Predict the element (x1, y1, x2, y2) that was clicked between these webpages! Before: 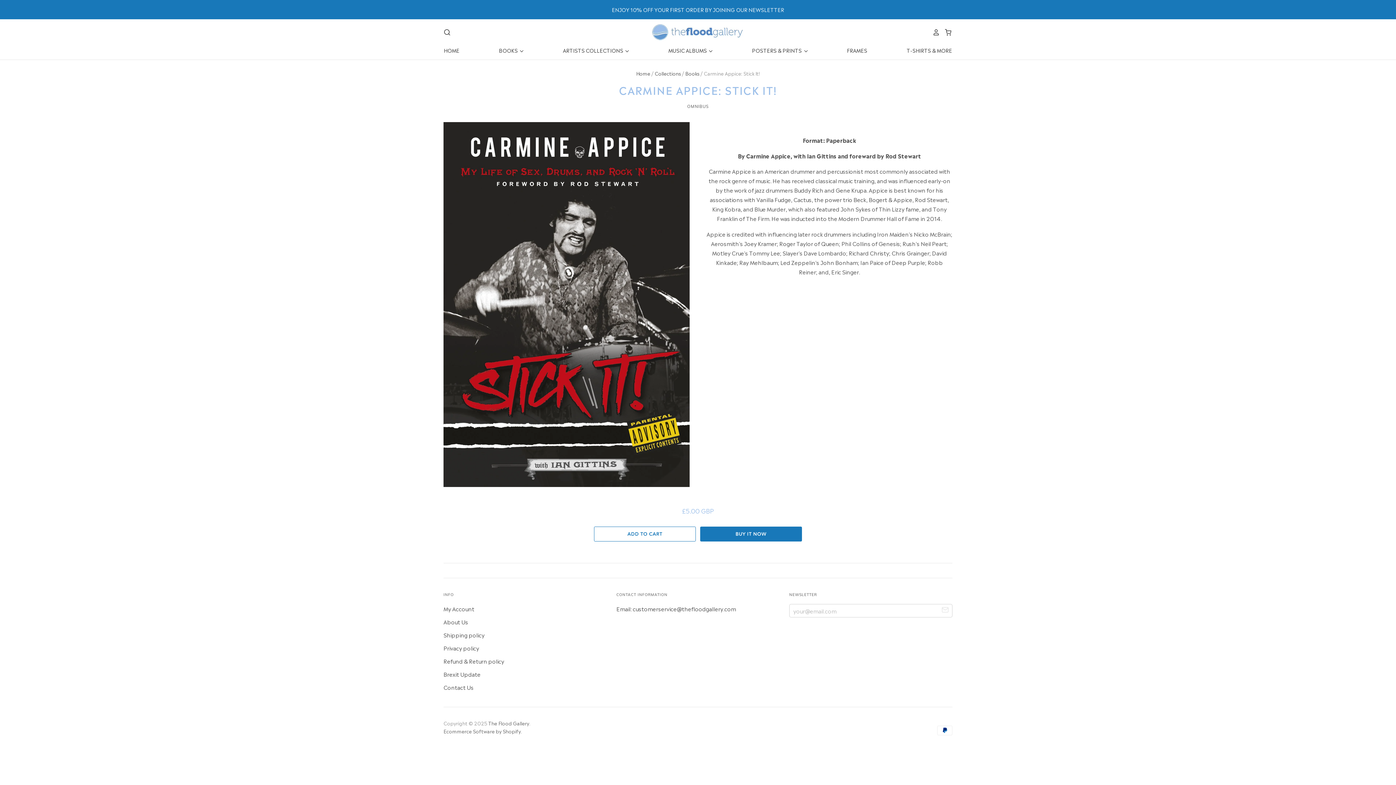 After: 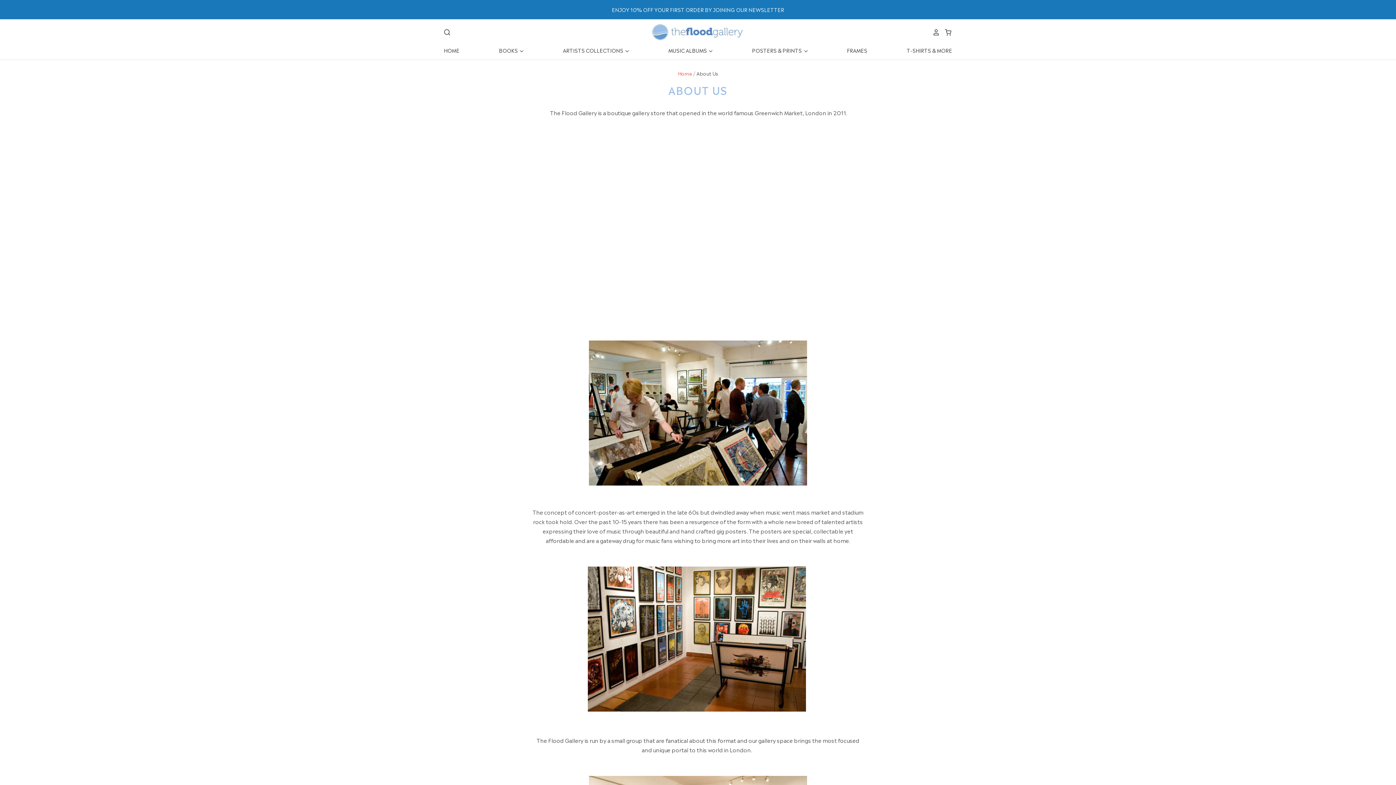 Action: bbox: (443, 617, 468, 626) label: About Us